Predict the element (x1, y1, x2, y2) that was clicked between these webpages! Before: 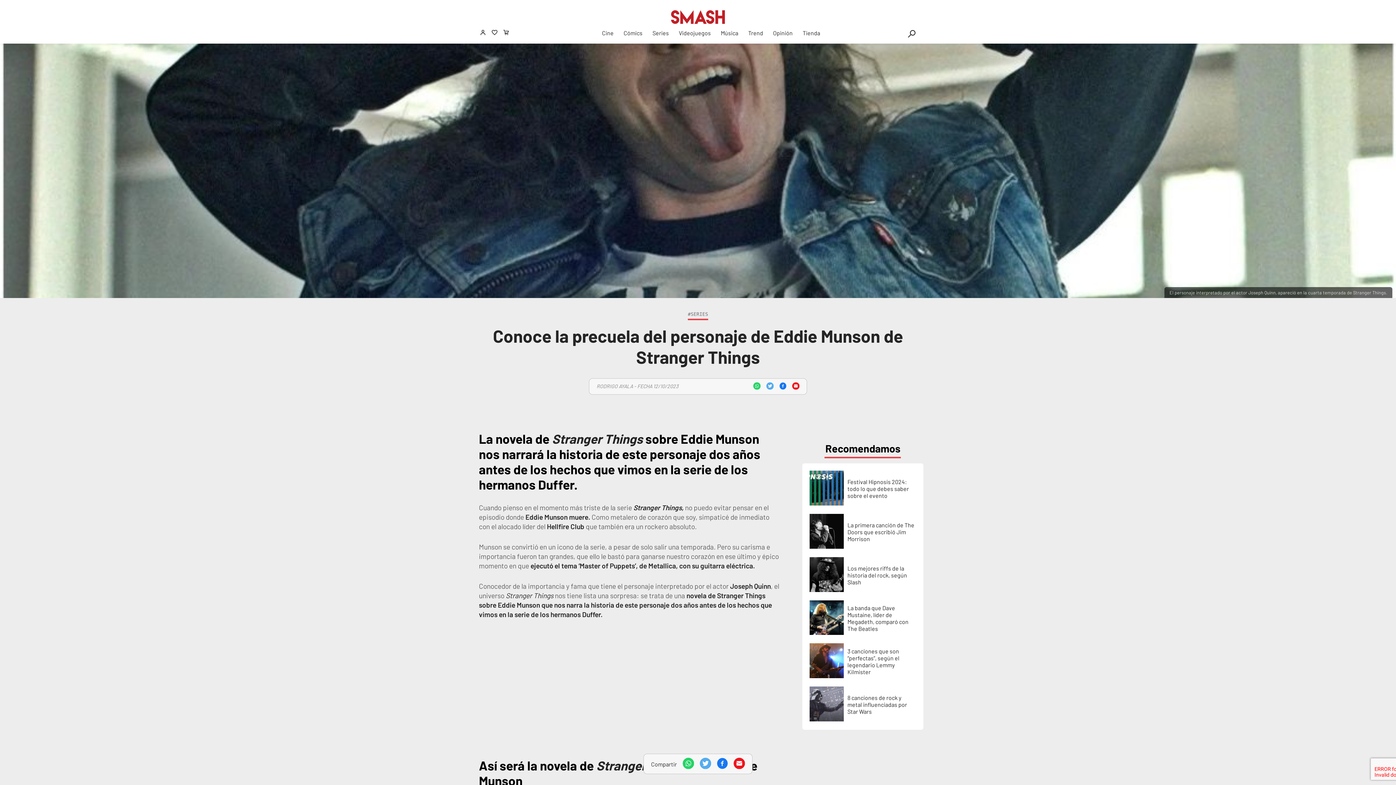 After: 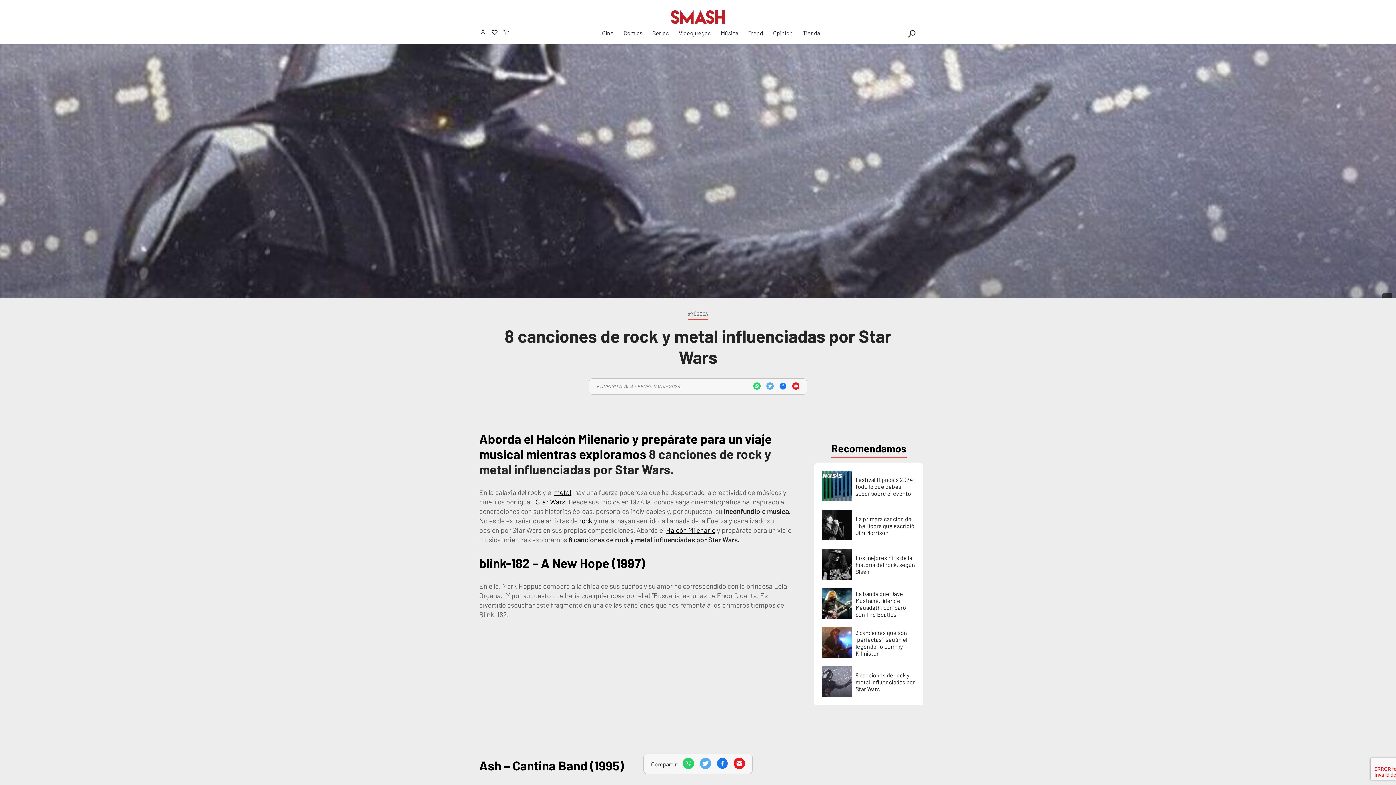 Action: bbox: (809, 687, 916, 730) label: 8 canciones de rock y metal influenciadas por Star Wars